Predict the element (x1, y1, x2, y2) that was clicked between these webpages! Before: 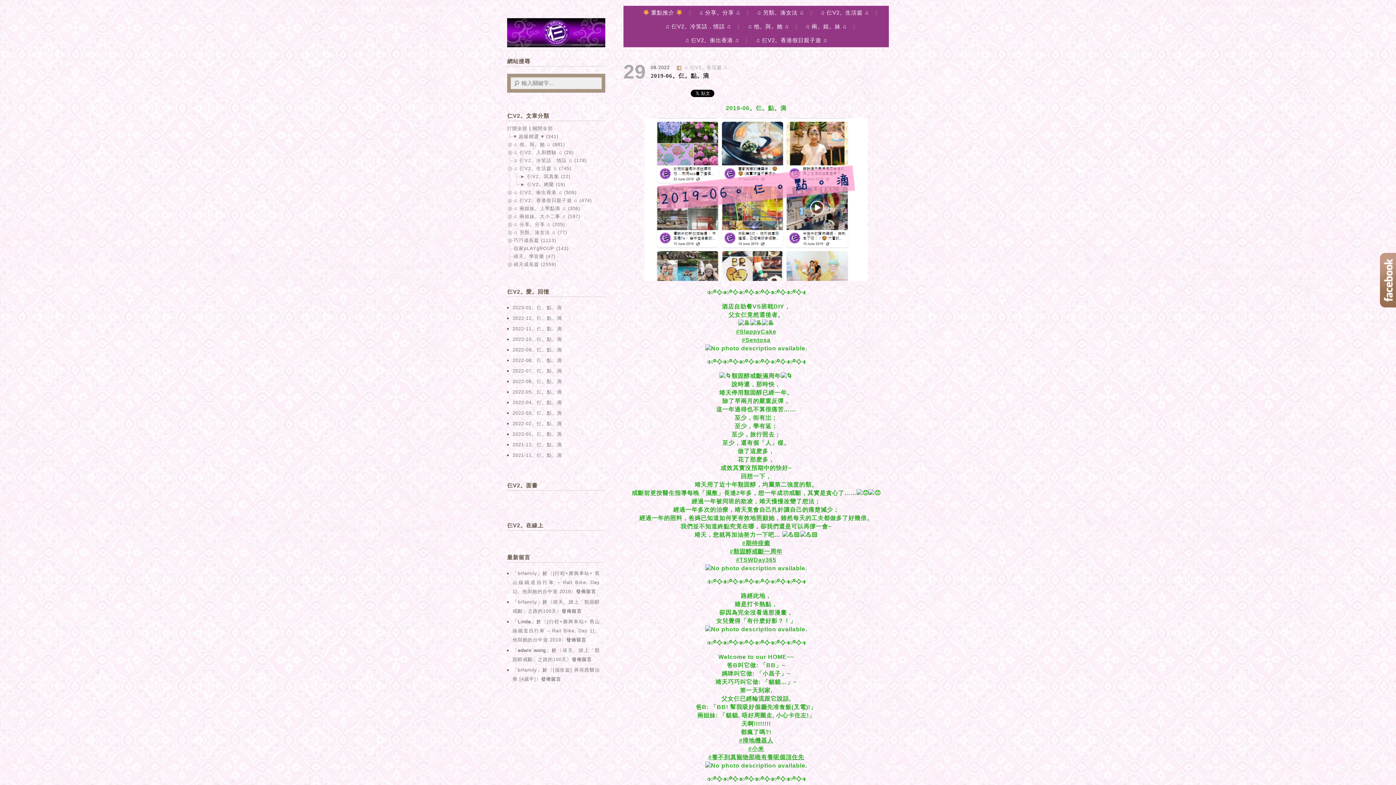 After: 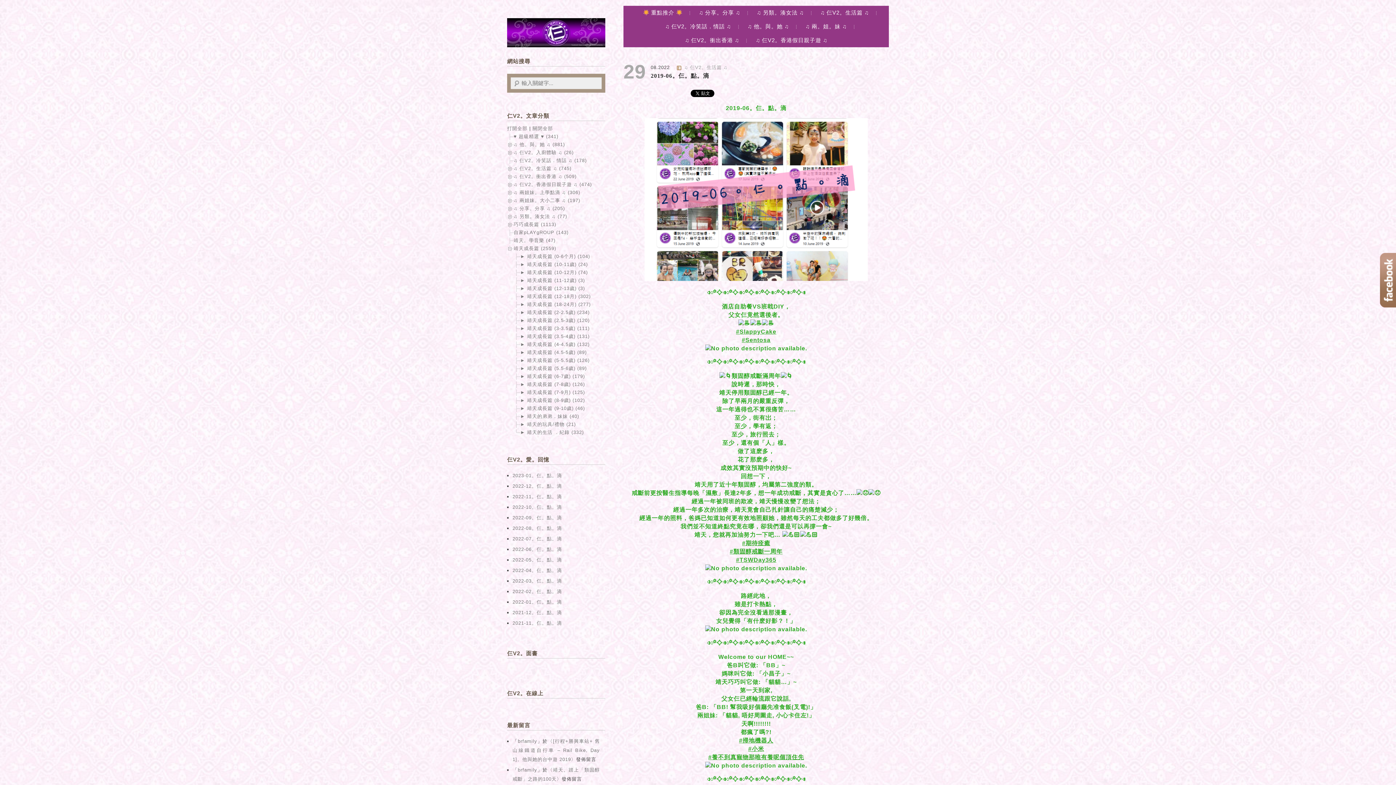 Action: bbox: (507, 261, 513, 267)